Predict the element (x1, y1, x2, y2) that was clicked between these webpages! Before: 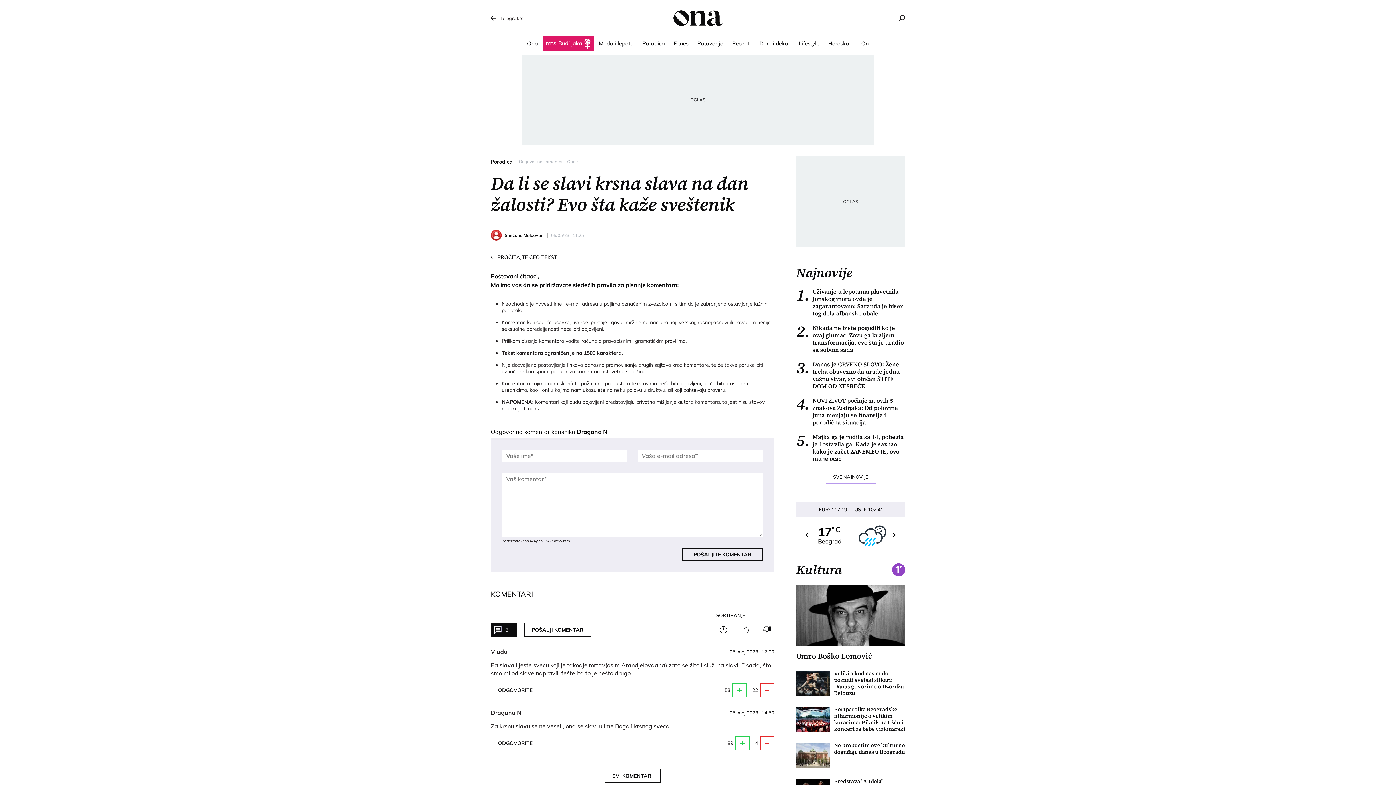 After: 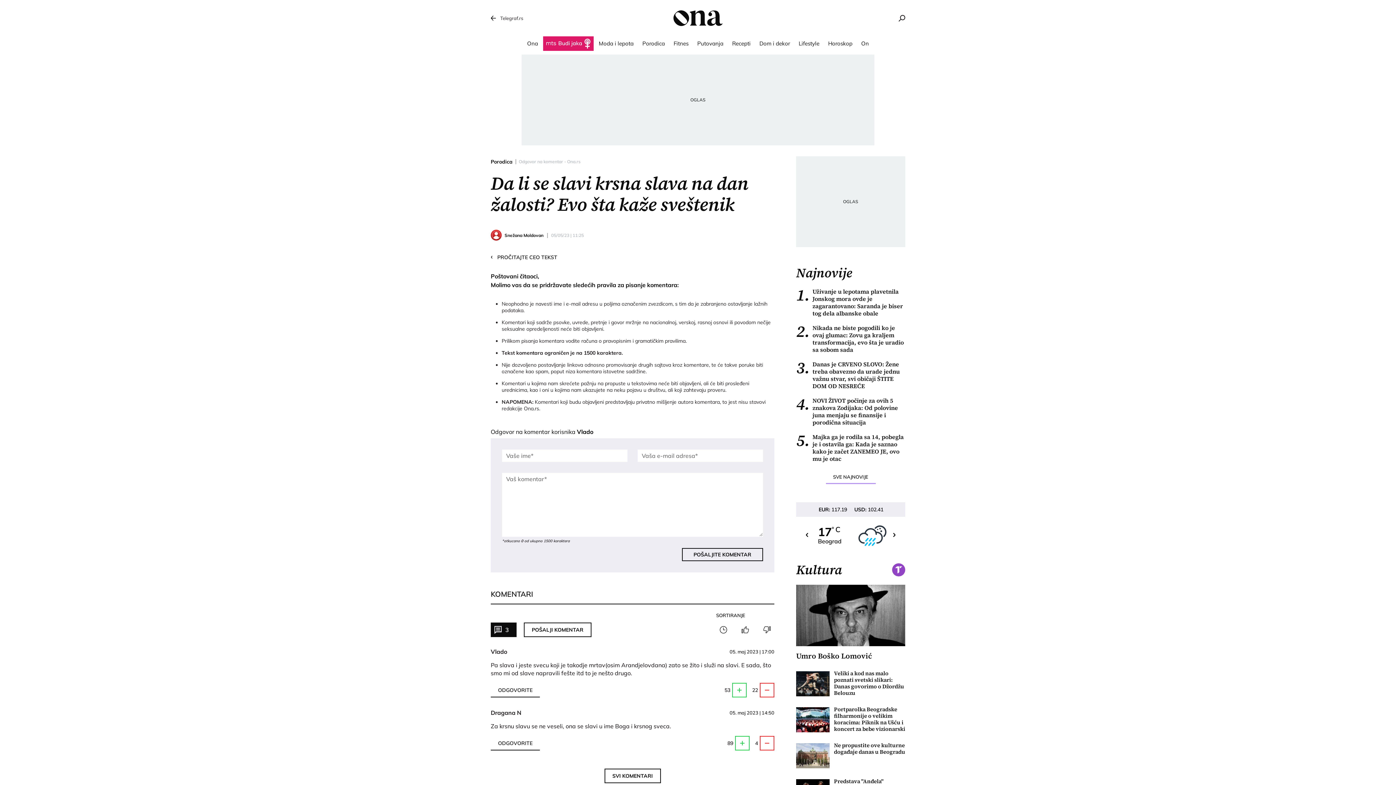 Action: bbox: (490, 683, 540, 697) label: ODGOVORITE